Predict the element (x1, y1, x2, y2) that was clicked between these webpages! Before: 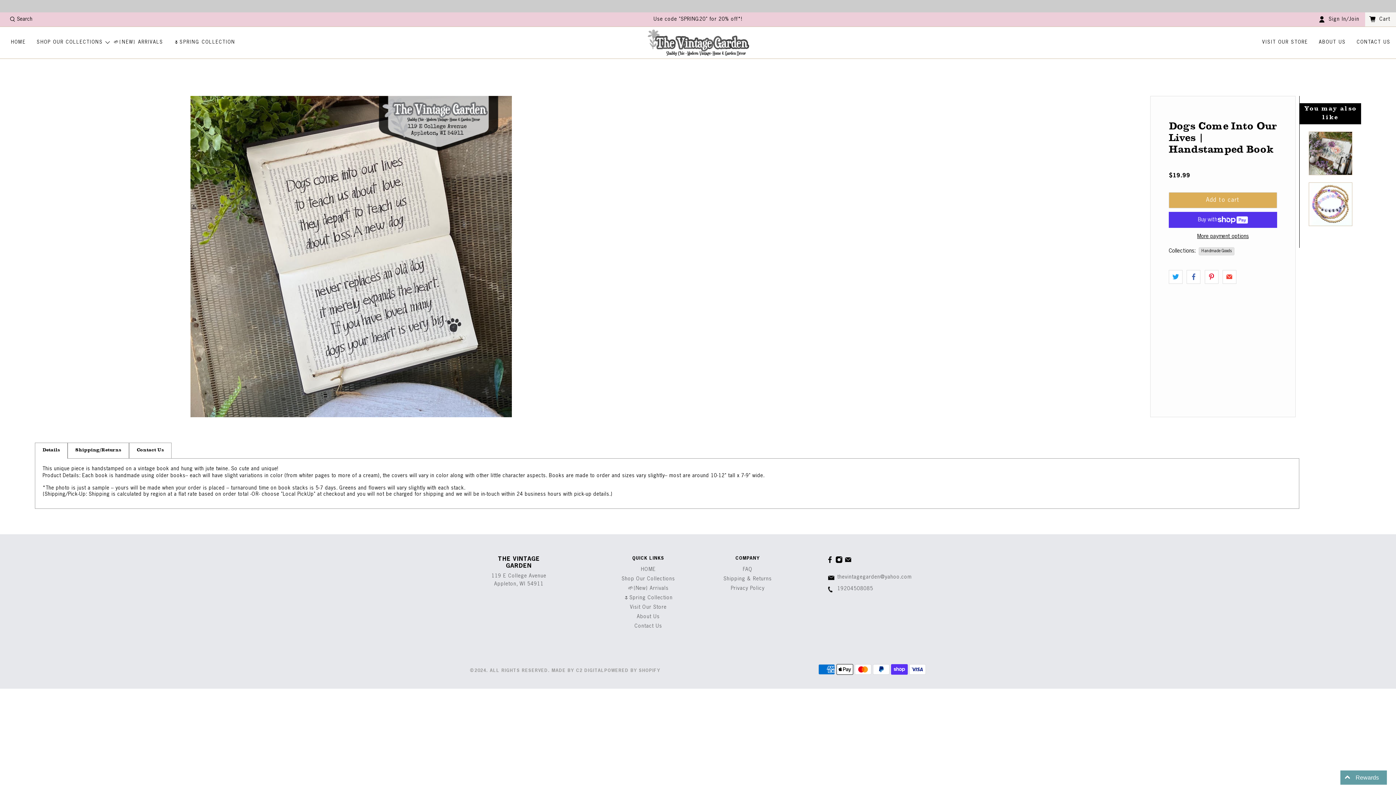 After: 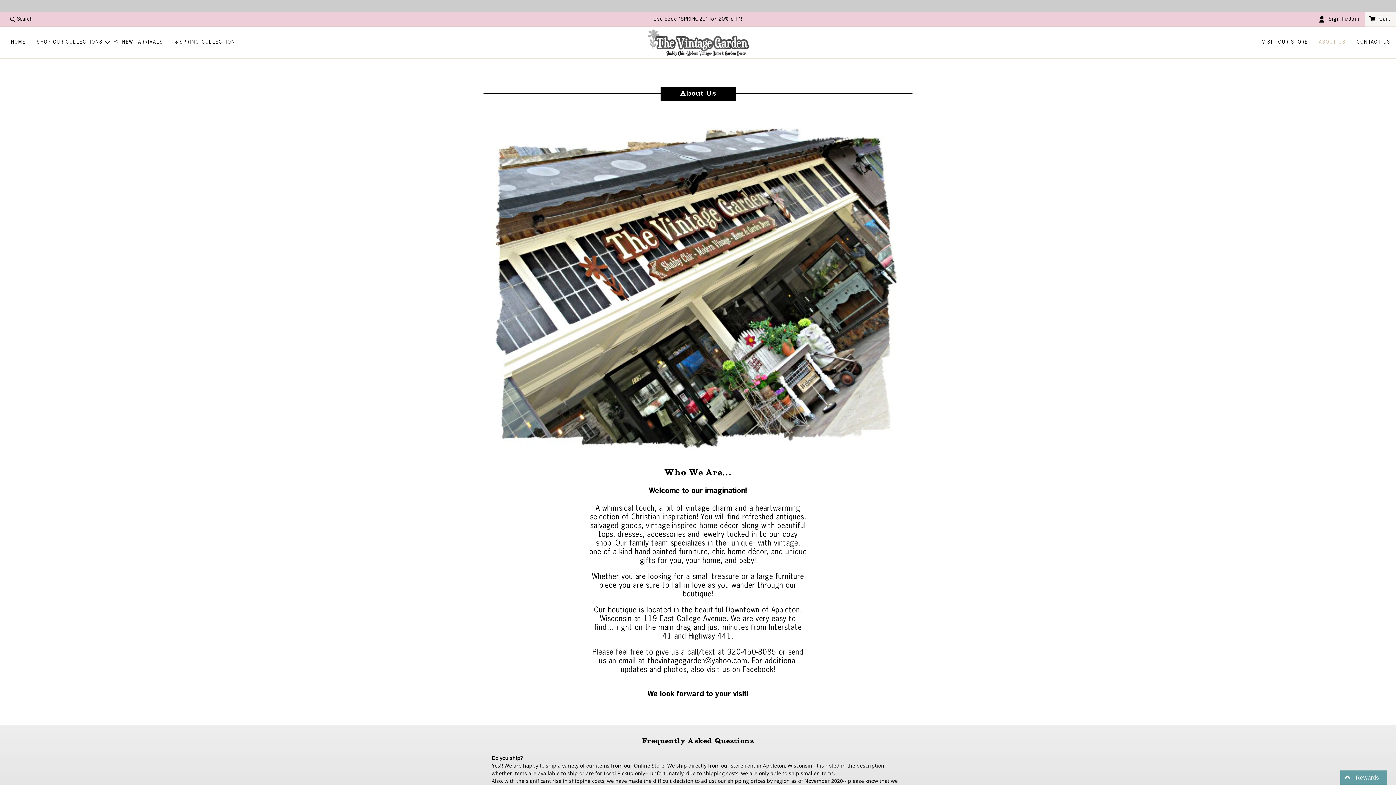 Action: bbox: (637, 614, 659, 619) label: About Us